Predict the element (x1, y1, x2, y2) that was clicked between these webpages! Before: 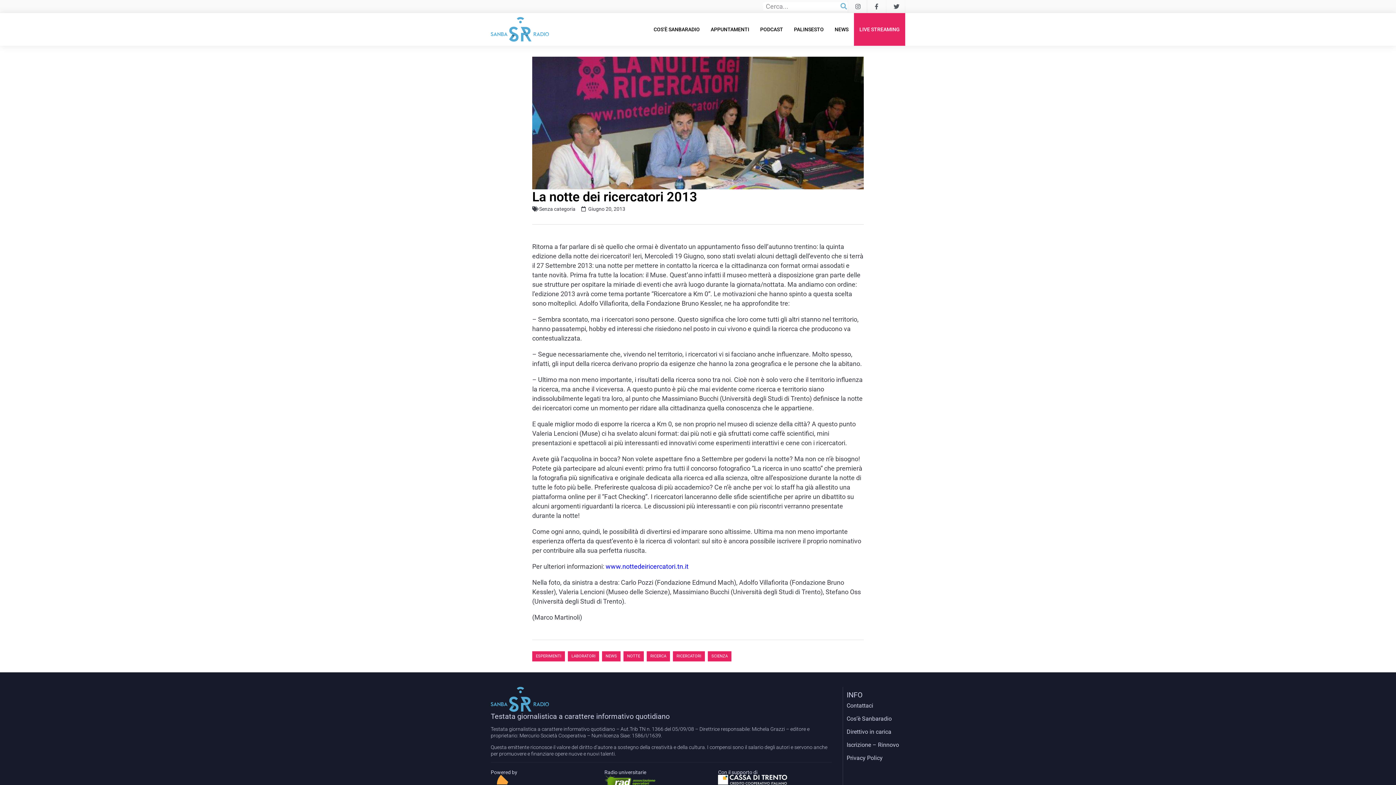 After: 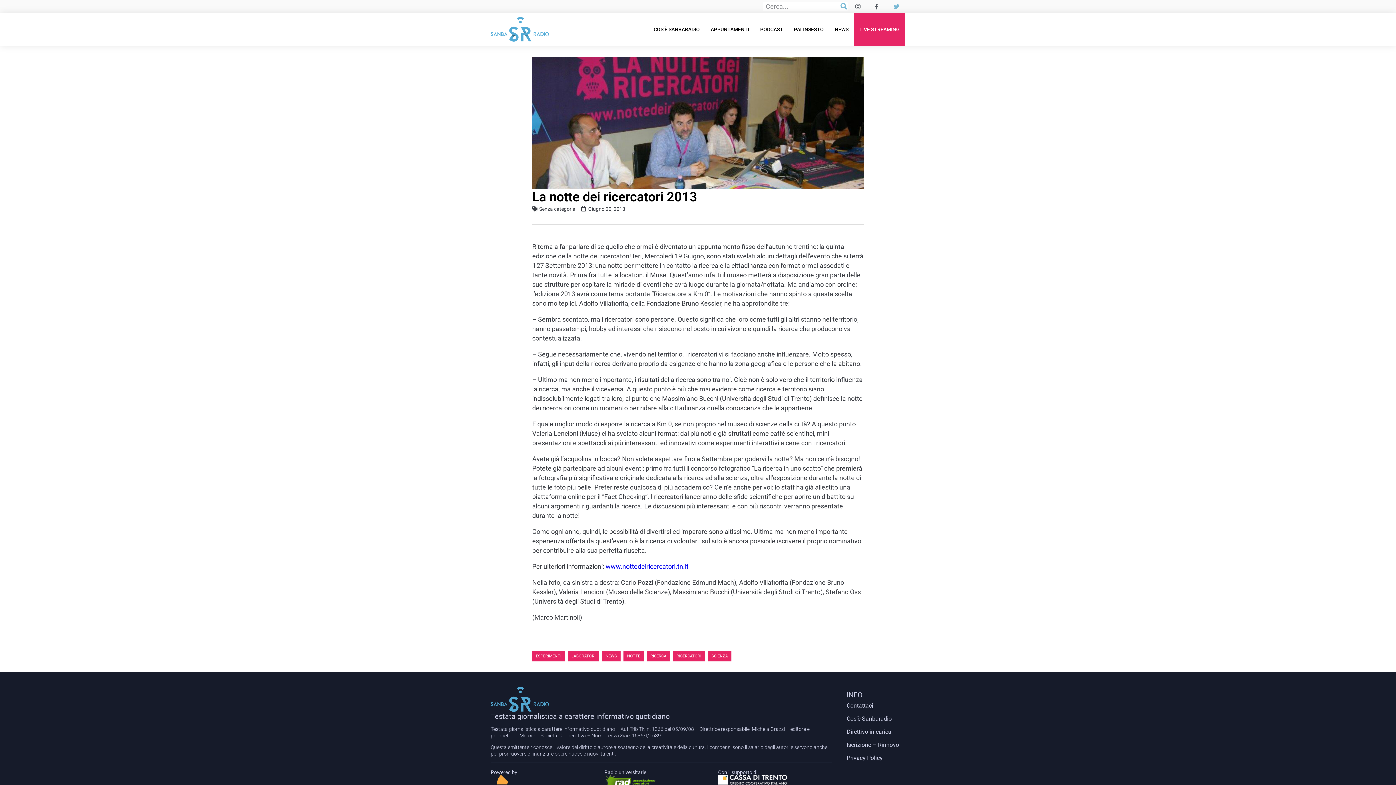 Action: bbox: (886, 0, 905, 13)